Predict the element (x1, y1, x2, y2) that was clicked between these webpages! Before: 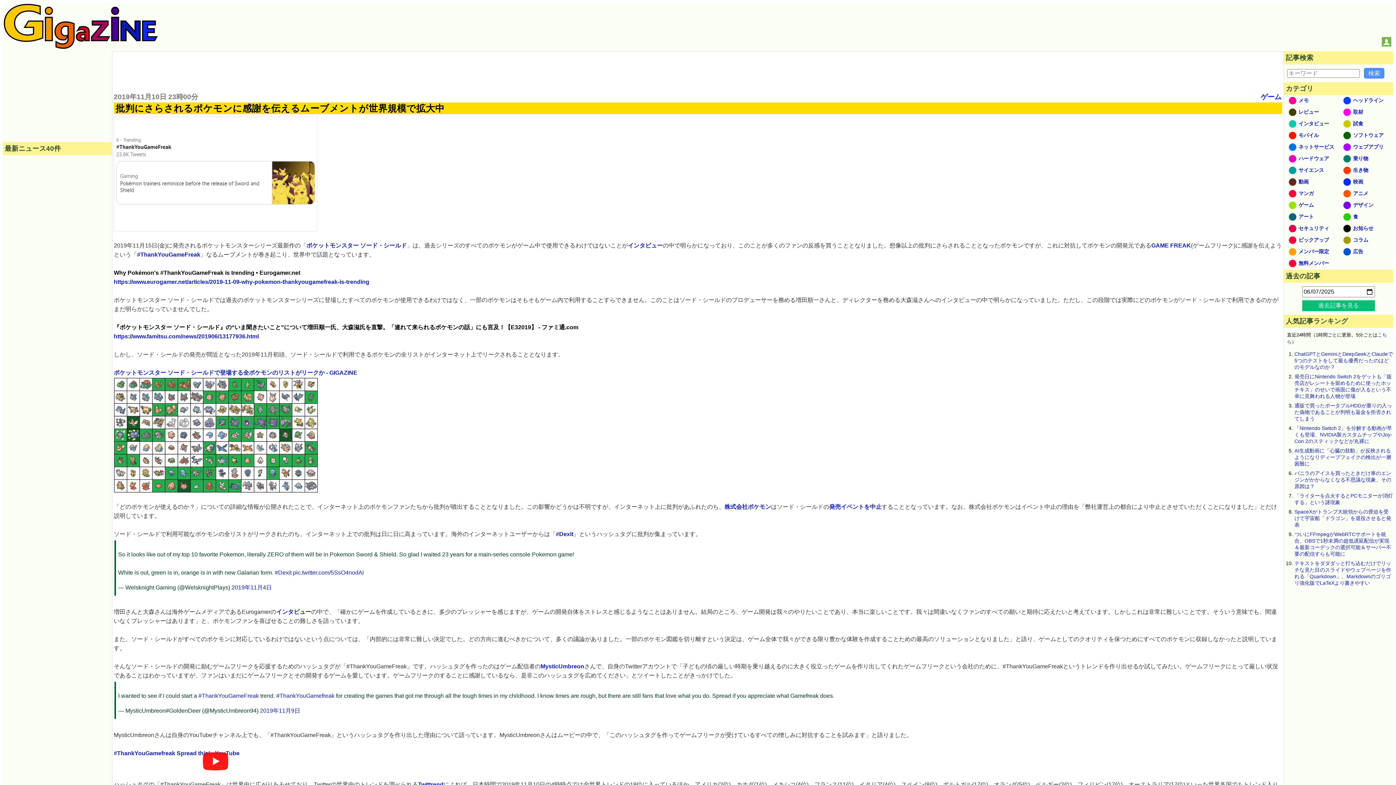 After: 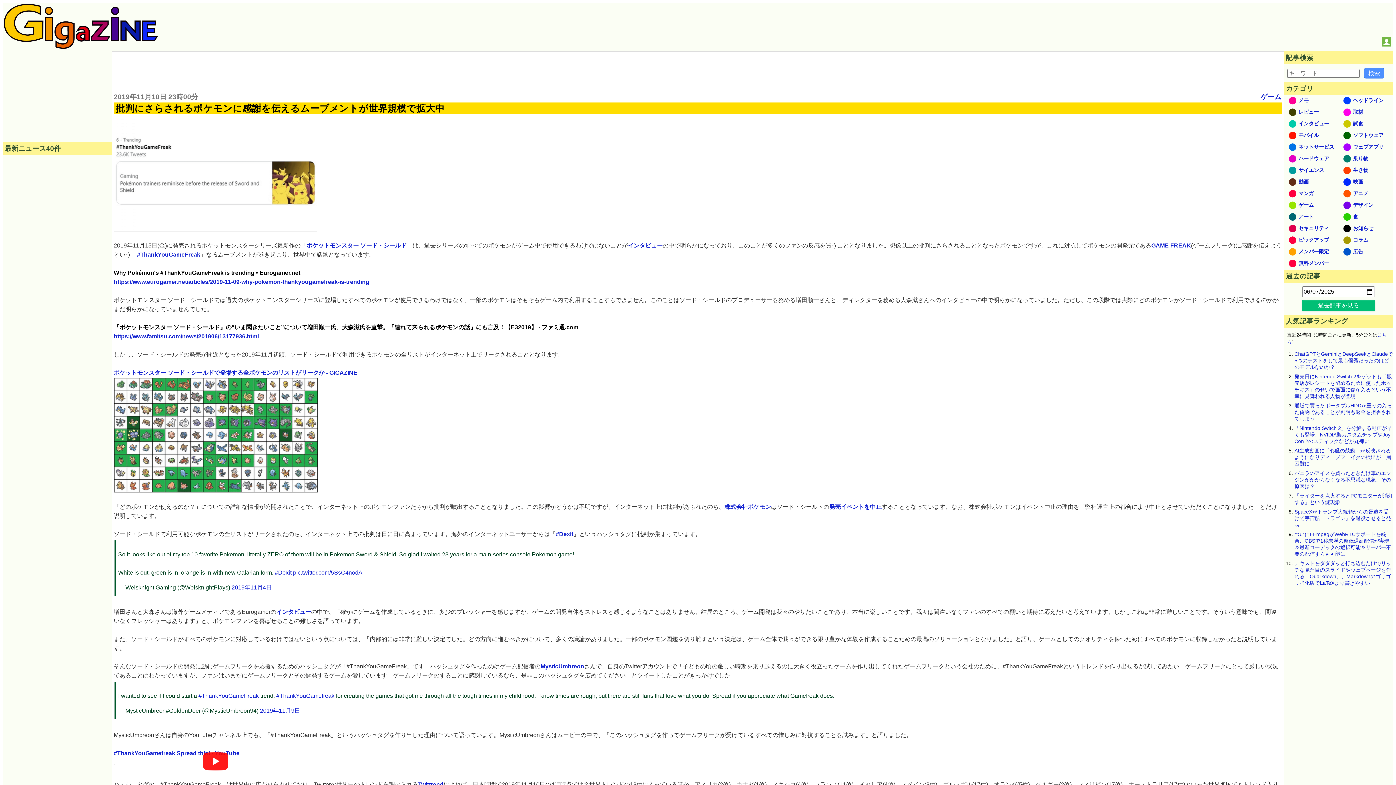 Action: bbox: (306, 242, 406, 248) label: ポケットモンスター ソード・シールド